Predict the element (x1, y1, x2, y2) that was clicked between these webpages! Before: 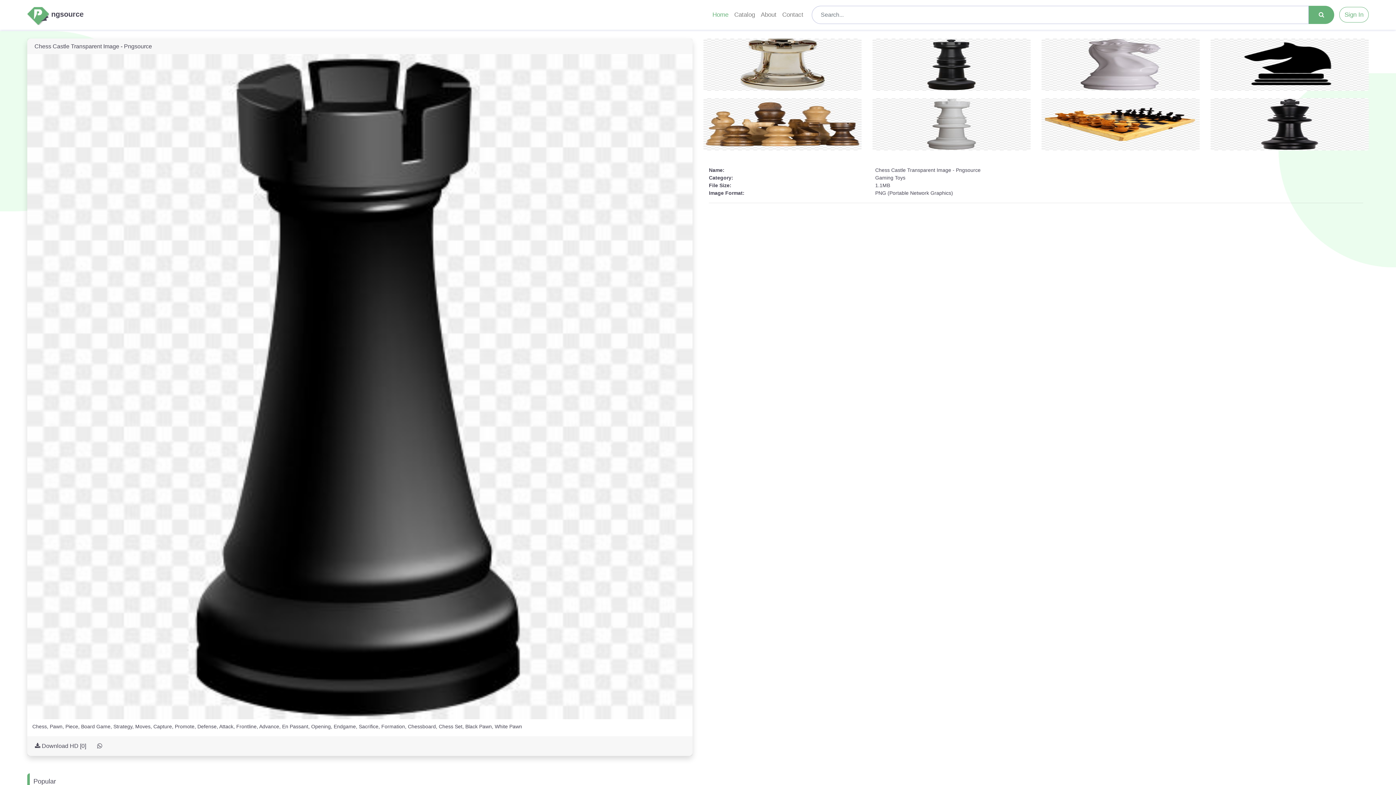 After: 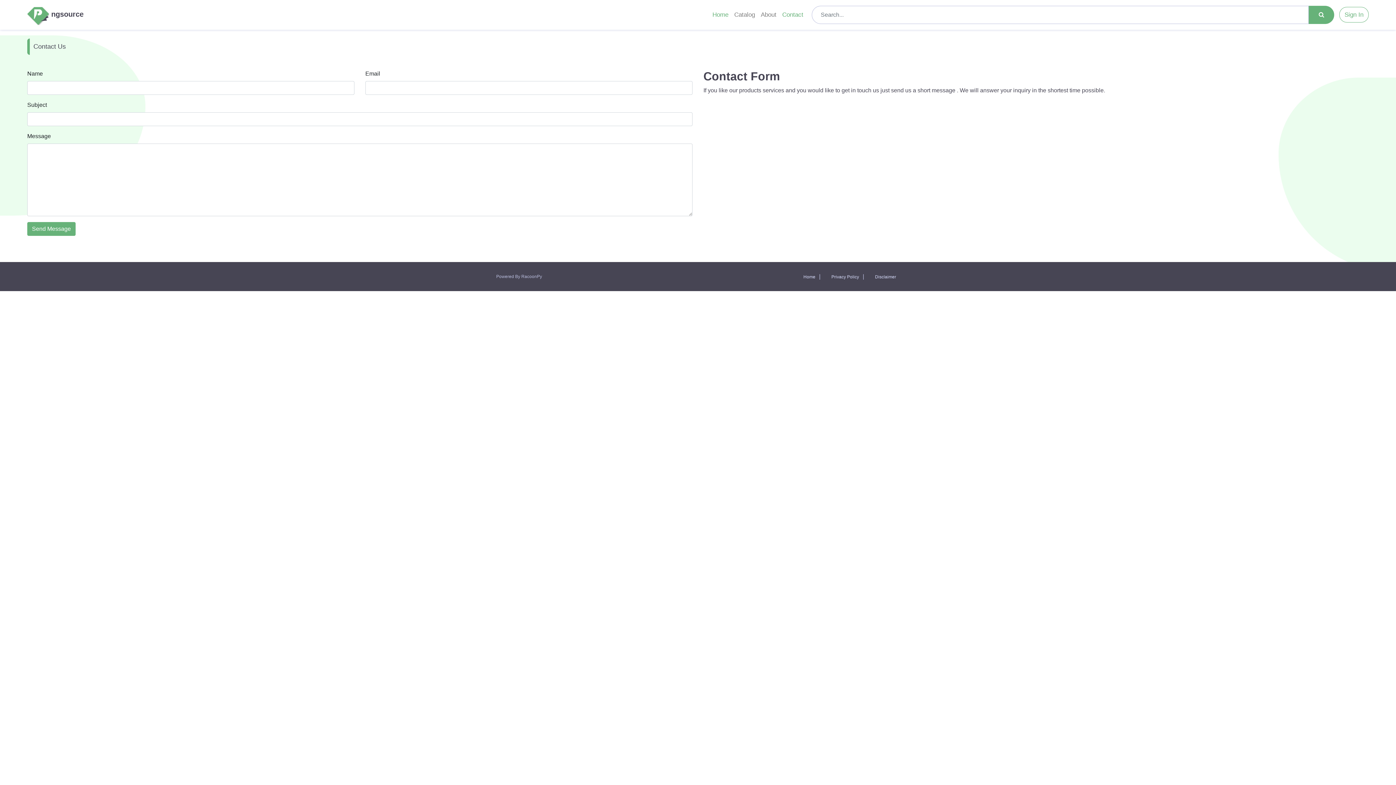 Action: bbox: (779, 7, 806, 22) label: Contact